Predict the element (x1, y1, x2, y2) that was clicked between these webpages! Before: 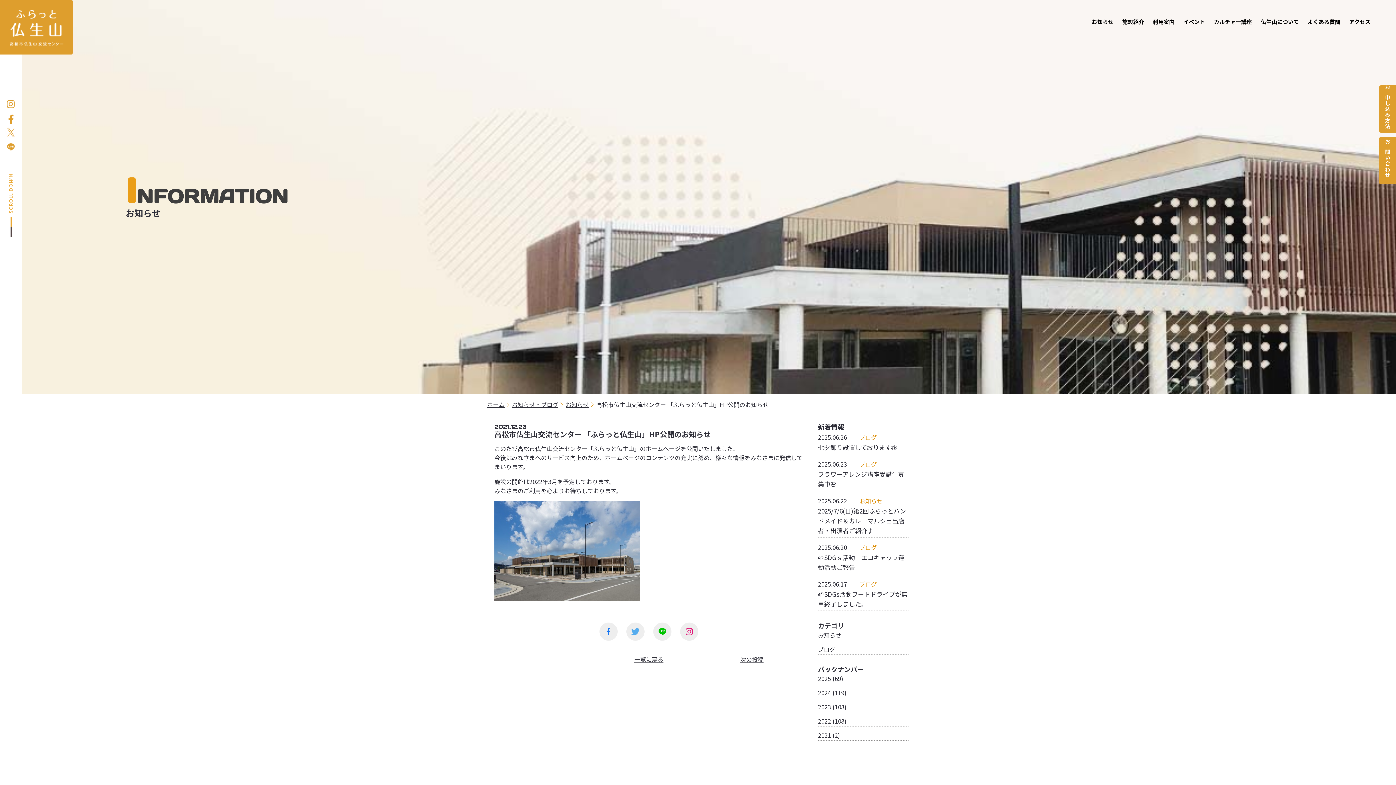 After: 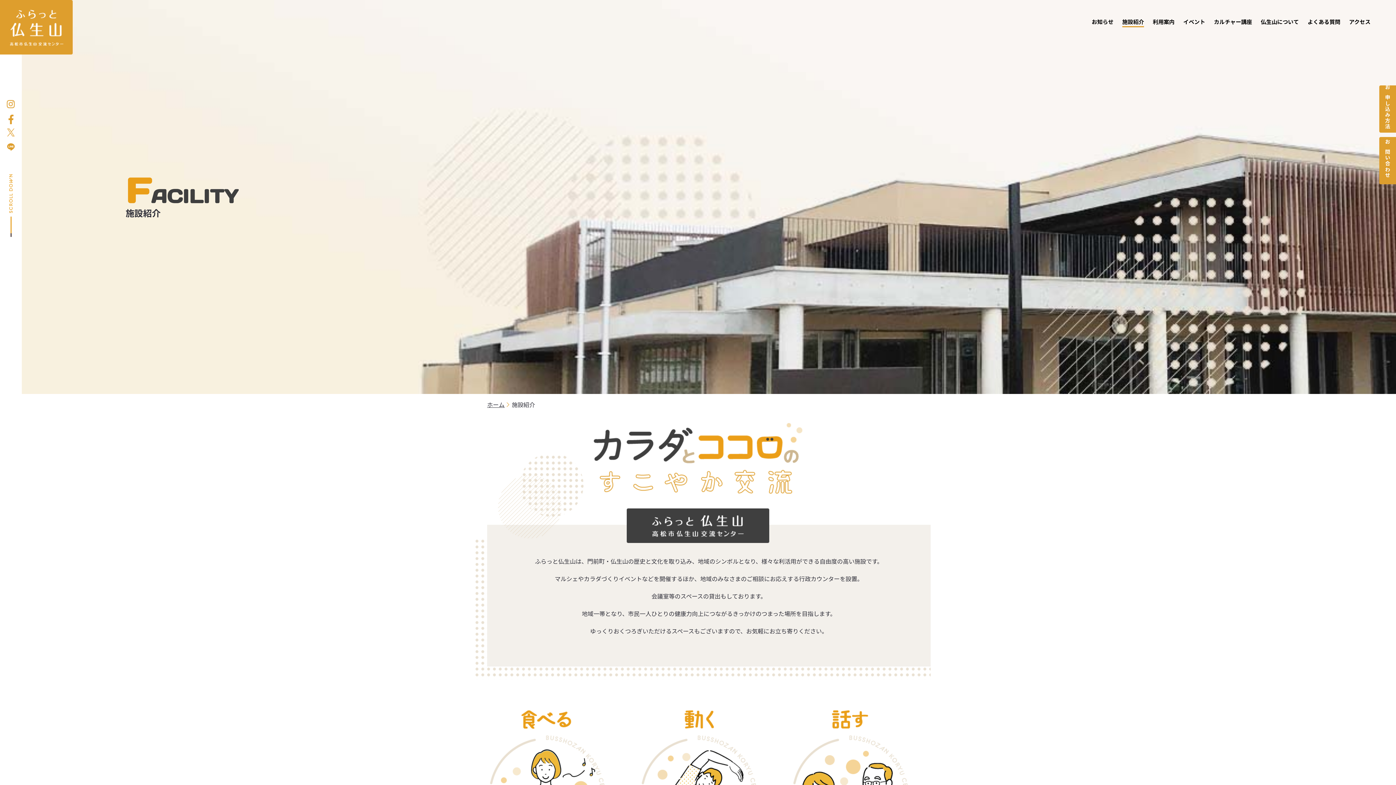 Action: bbox: (1122, 17, 1144, 25) label: 施設紹介